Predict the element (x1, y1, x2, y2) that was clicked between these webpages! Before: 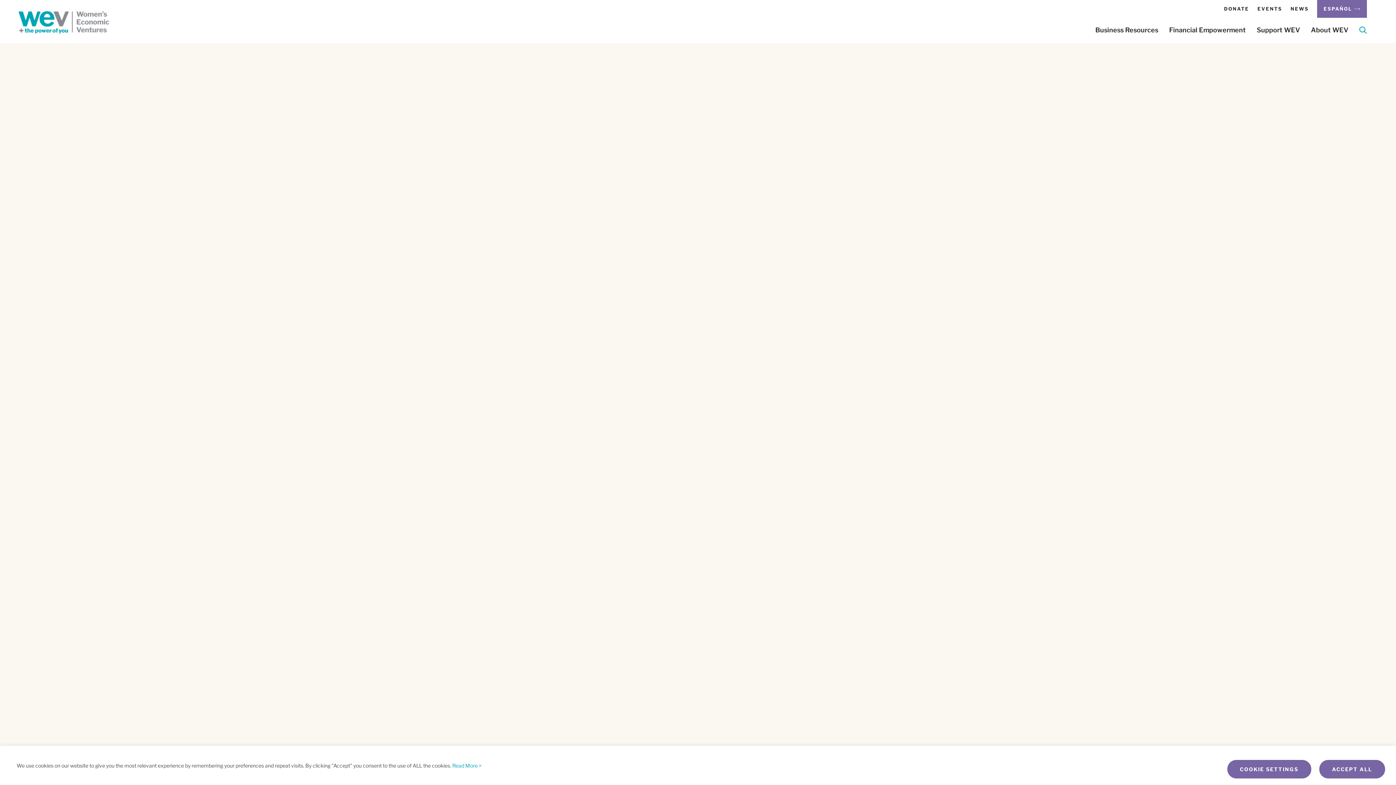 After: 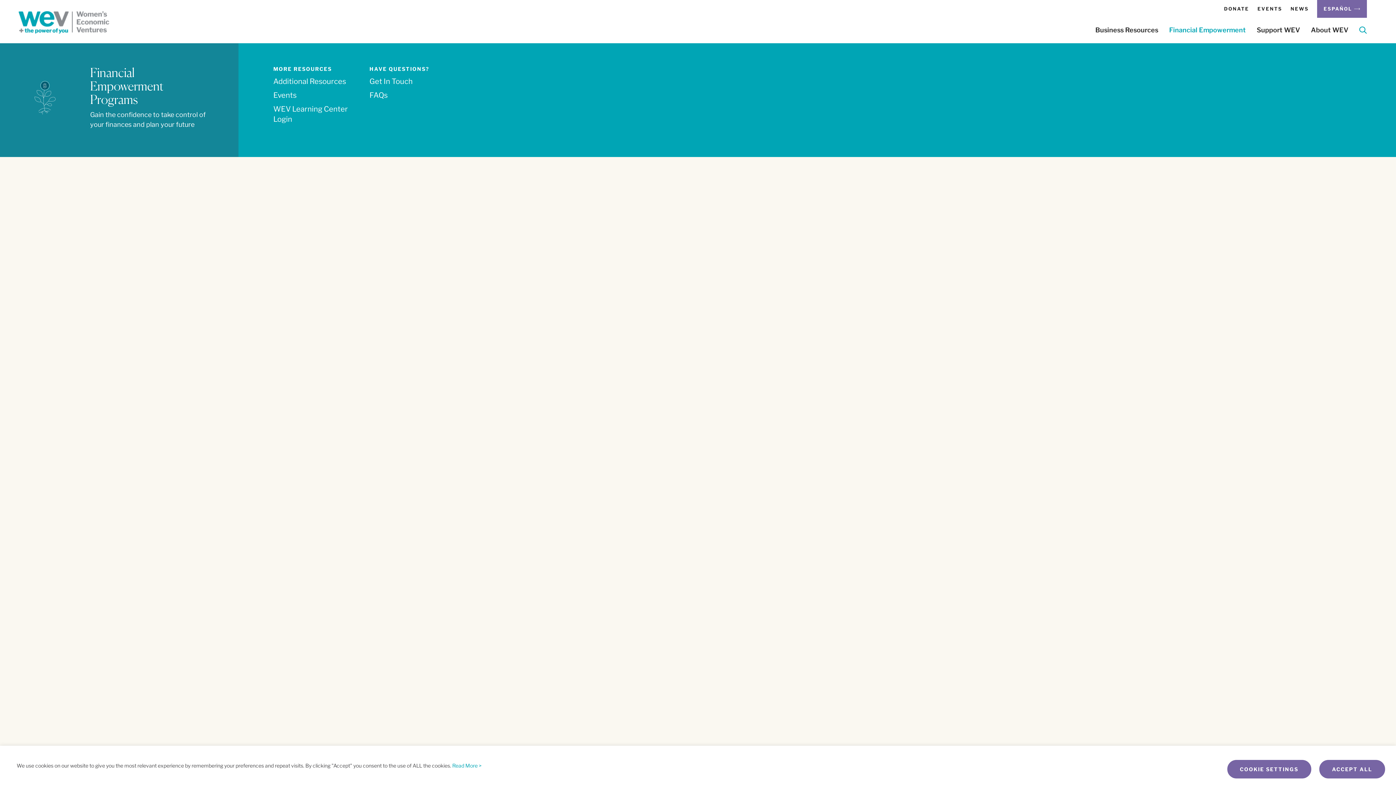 Action: bbox: (1169, 26, 1246, 33) label: Financial Empowerment